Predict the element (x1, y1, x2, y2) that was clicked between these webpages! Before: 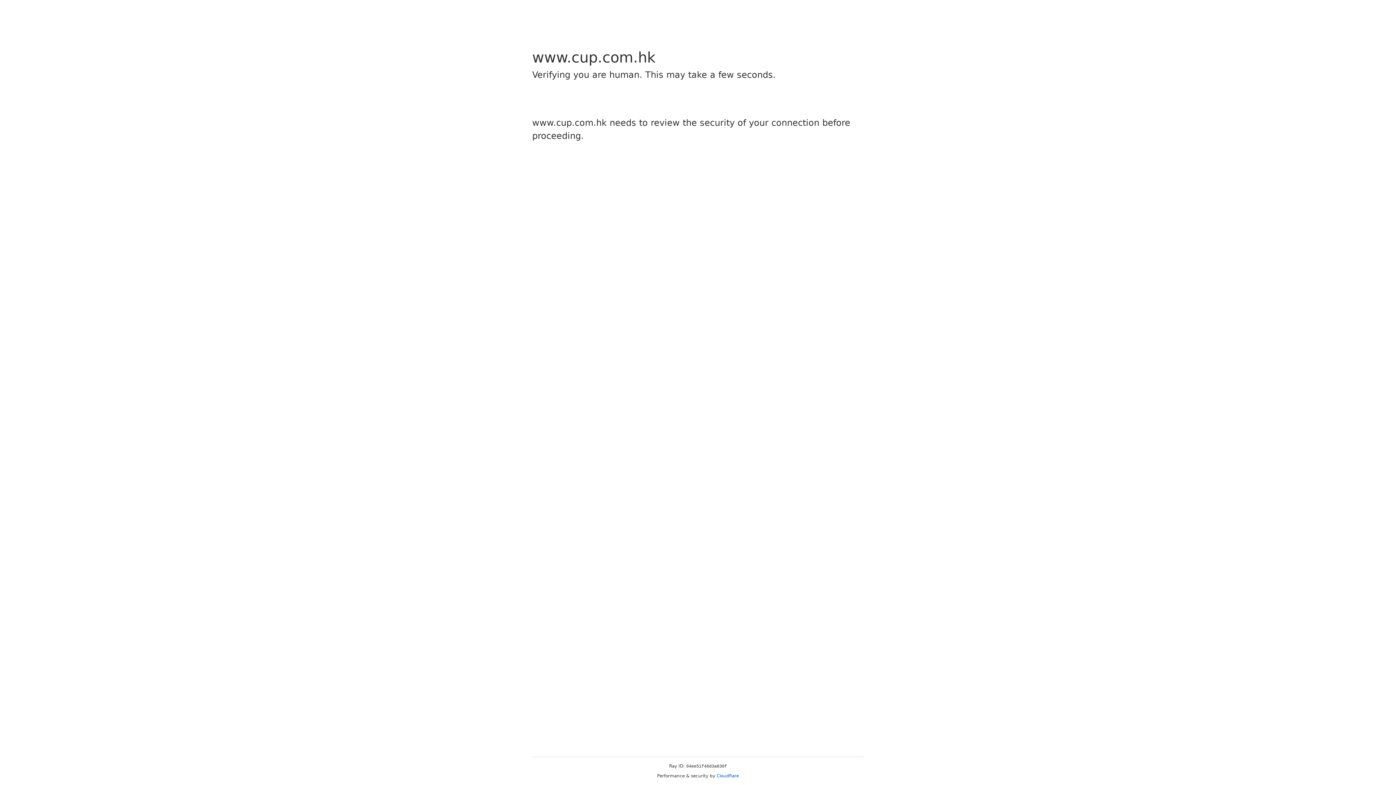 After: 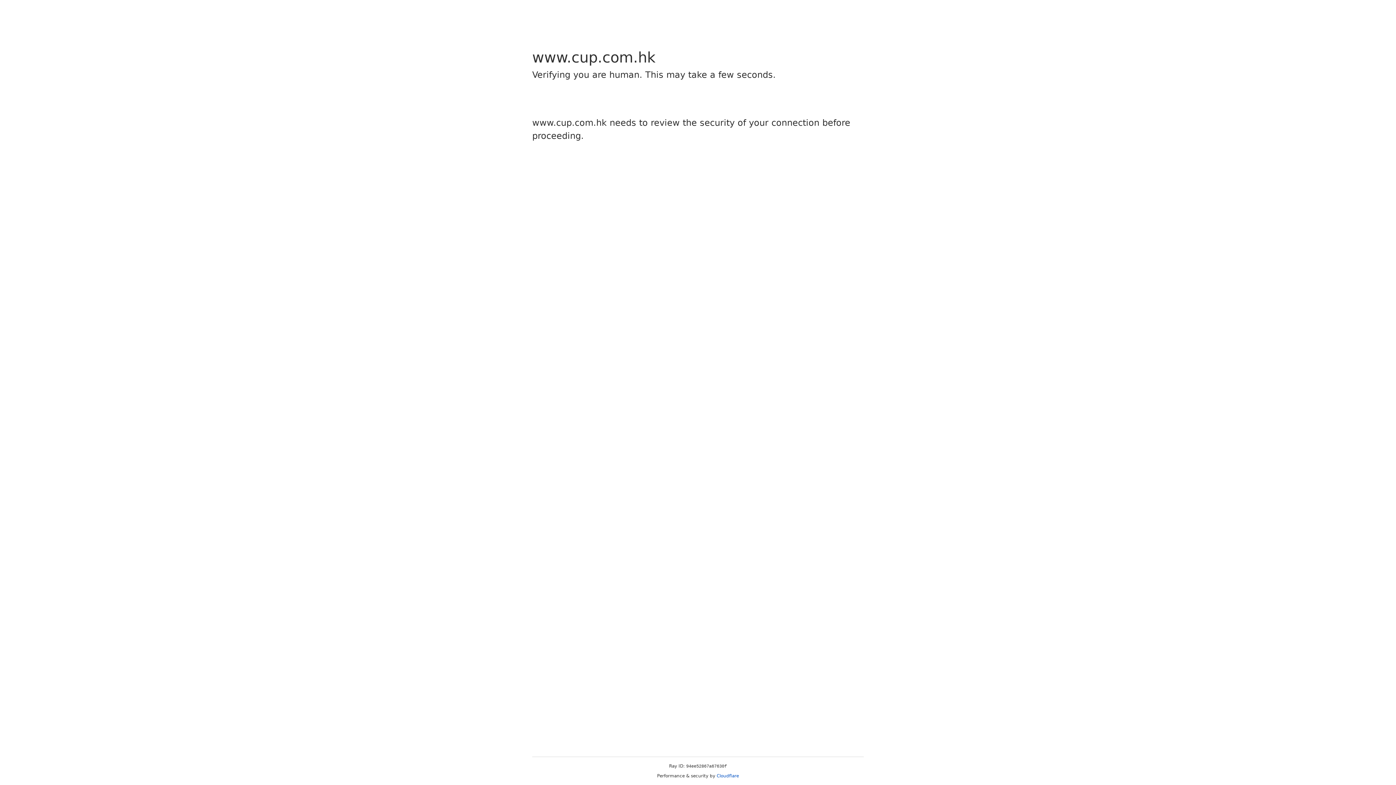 Action: bbox: (716, 773, 739, 778) label: Cloudflare